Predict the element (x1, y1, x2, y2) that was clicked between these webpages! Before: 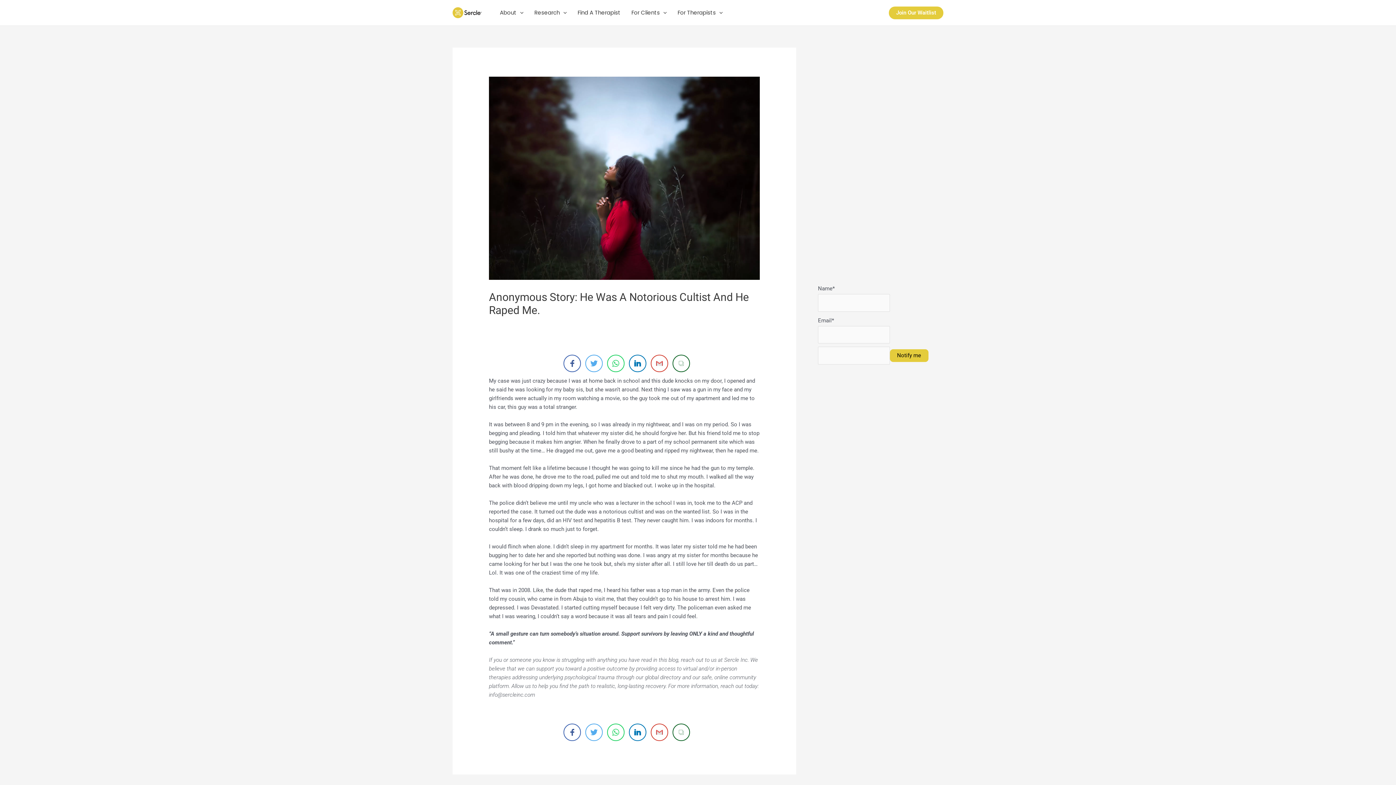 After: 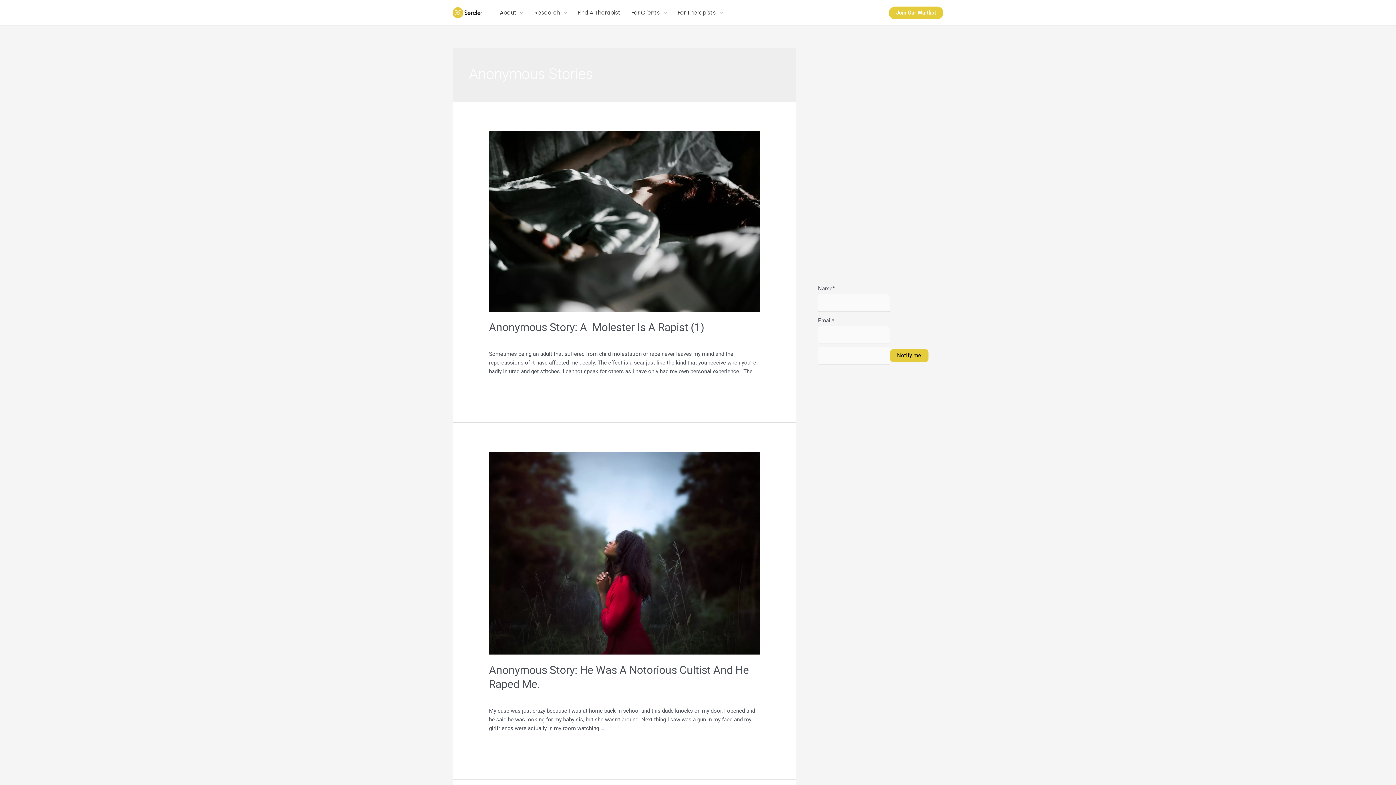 Action: label: Anonymous Stories bbox: (538, 321, 586, 327)